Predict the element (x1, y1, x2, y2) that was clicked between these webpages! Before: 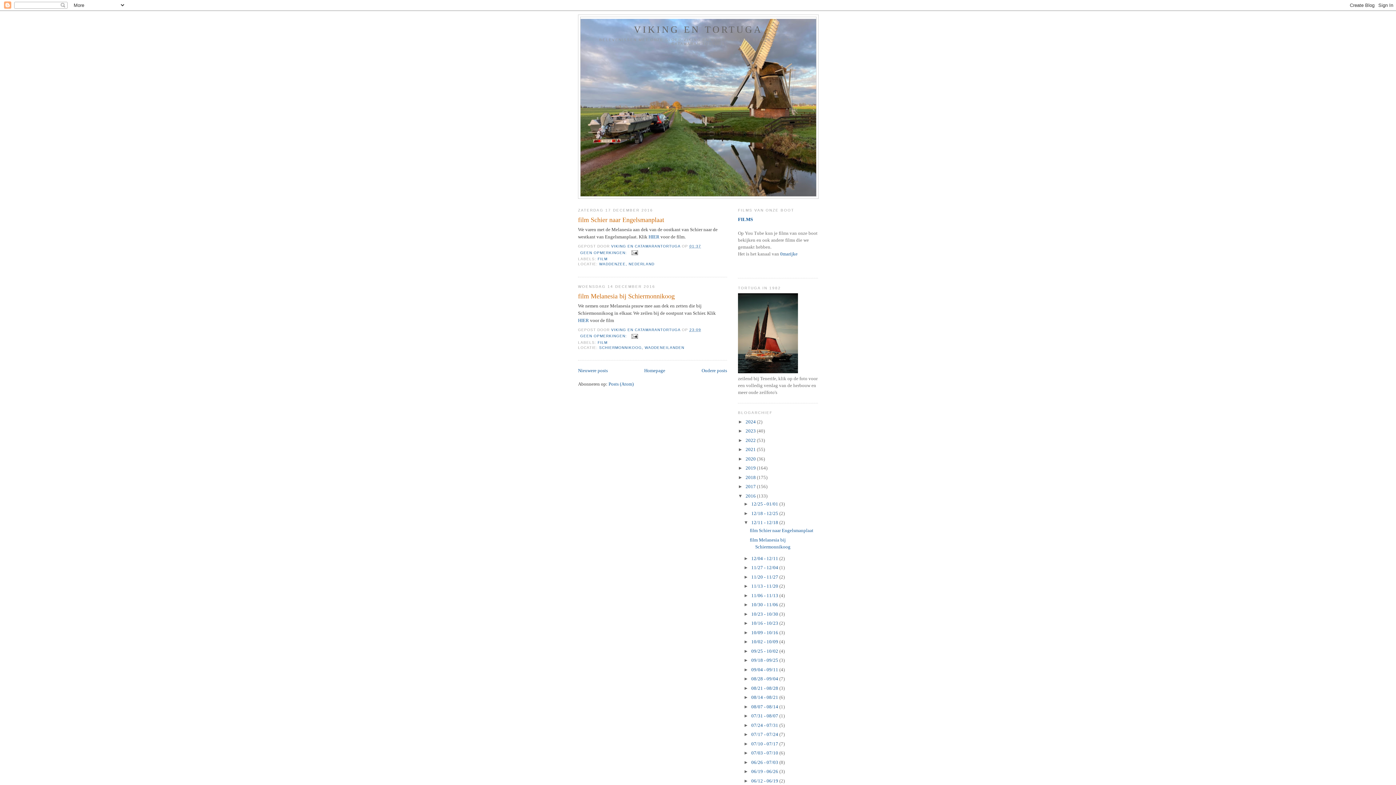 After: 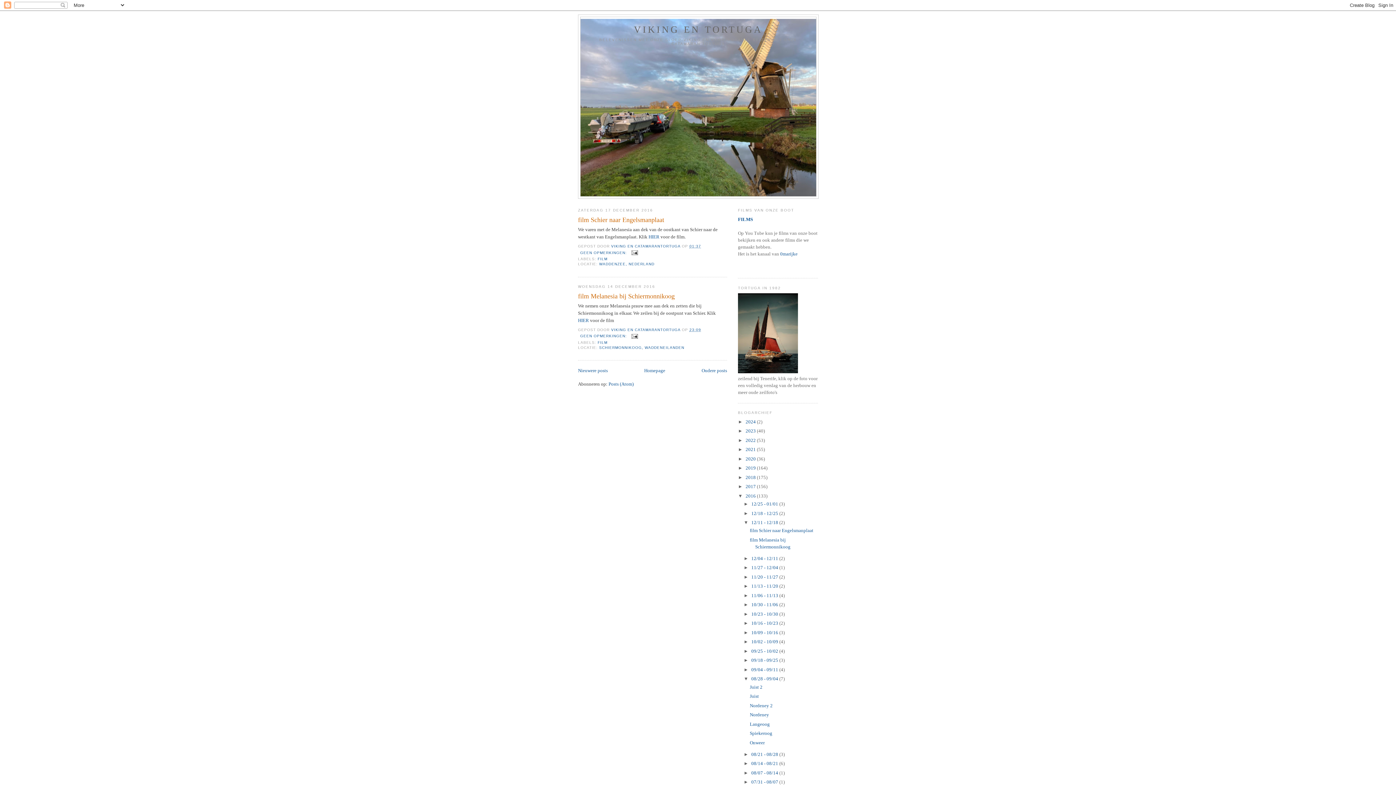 Action: bbox: (743, 676, 751, 681) label: ►  